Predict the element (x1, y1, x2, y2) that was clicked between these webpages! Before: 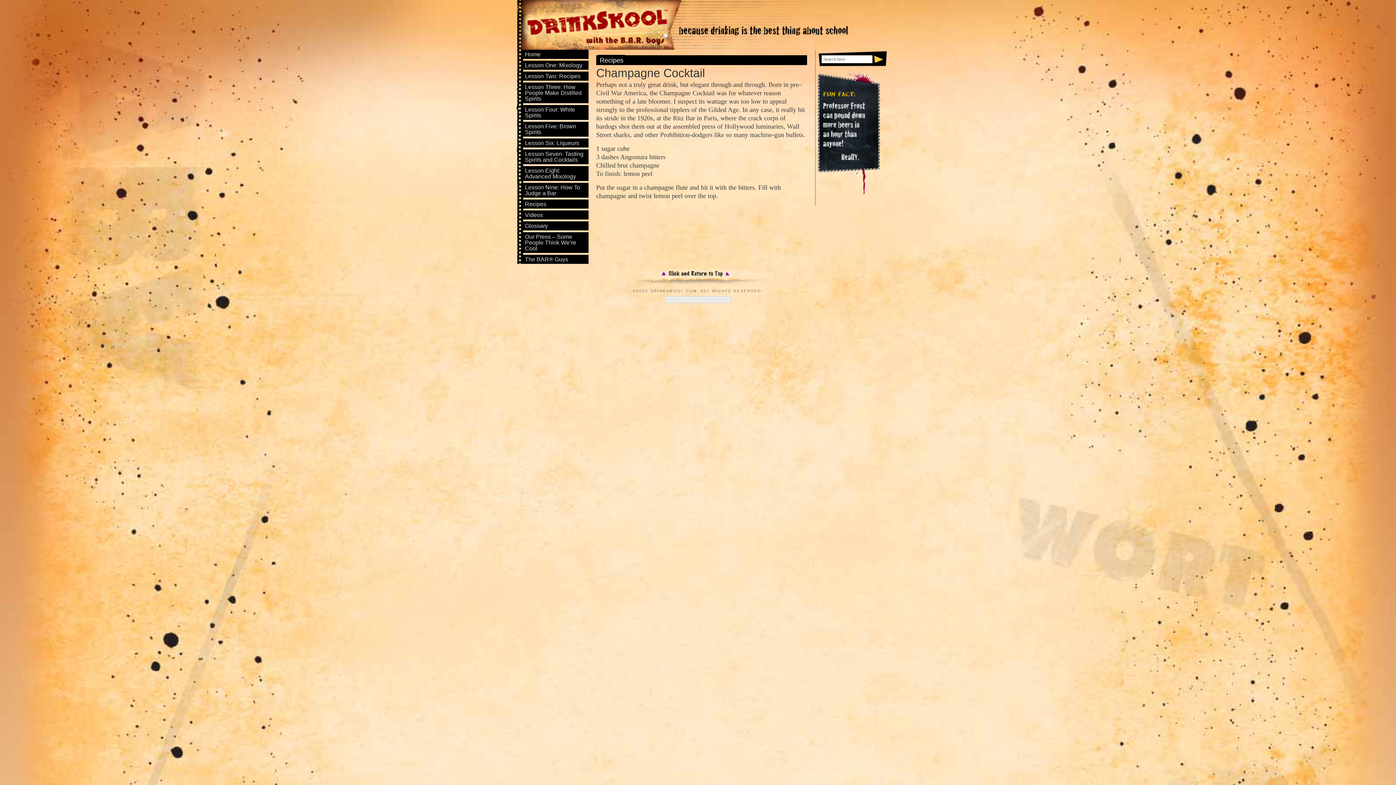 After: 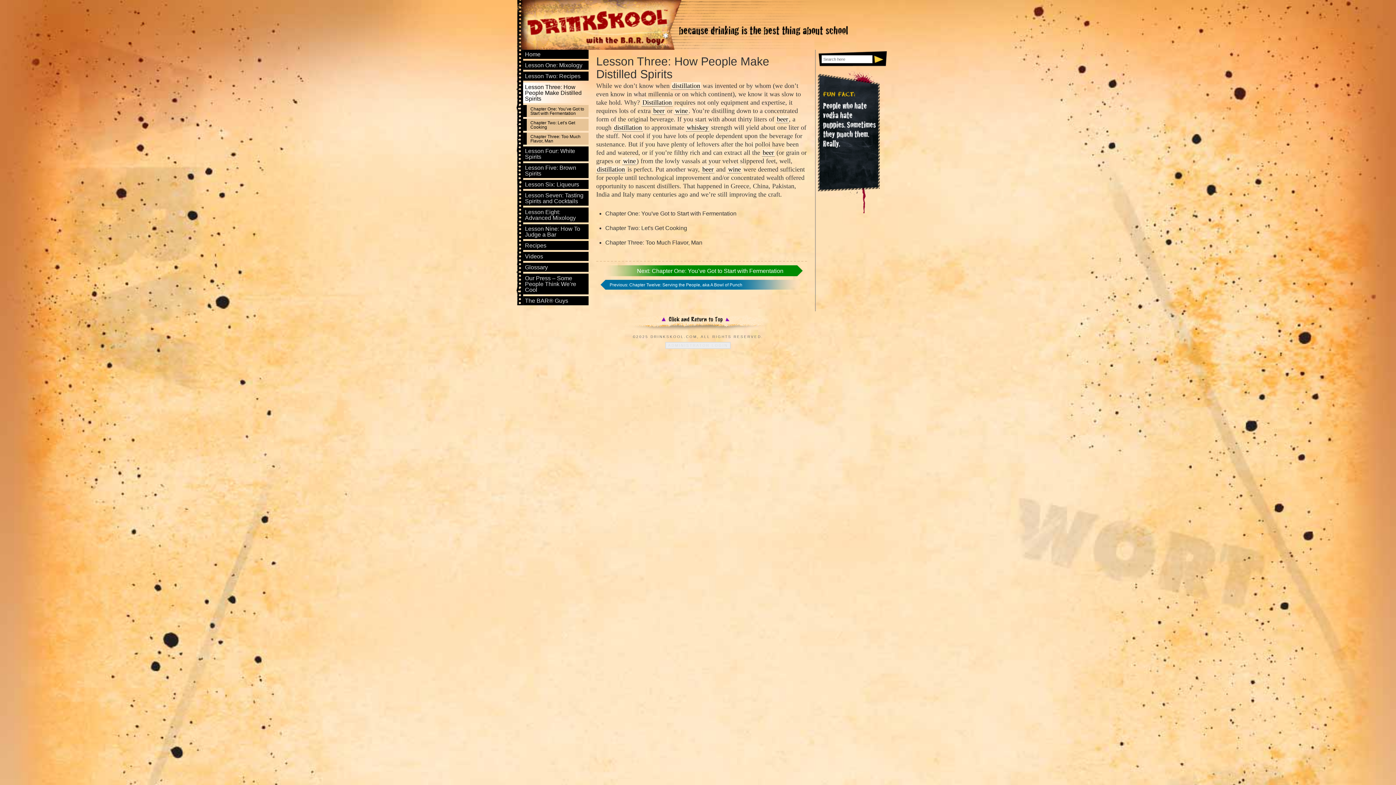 Action: bbox: (523, 82, 588, 103) label: Lesson Three: How People Make Distilled Spirits